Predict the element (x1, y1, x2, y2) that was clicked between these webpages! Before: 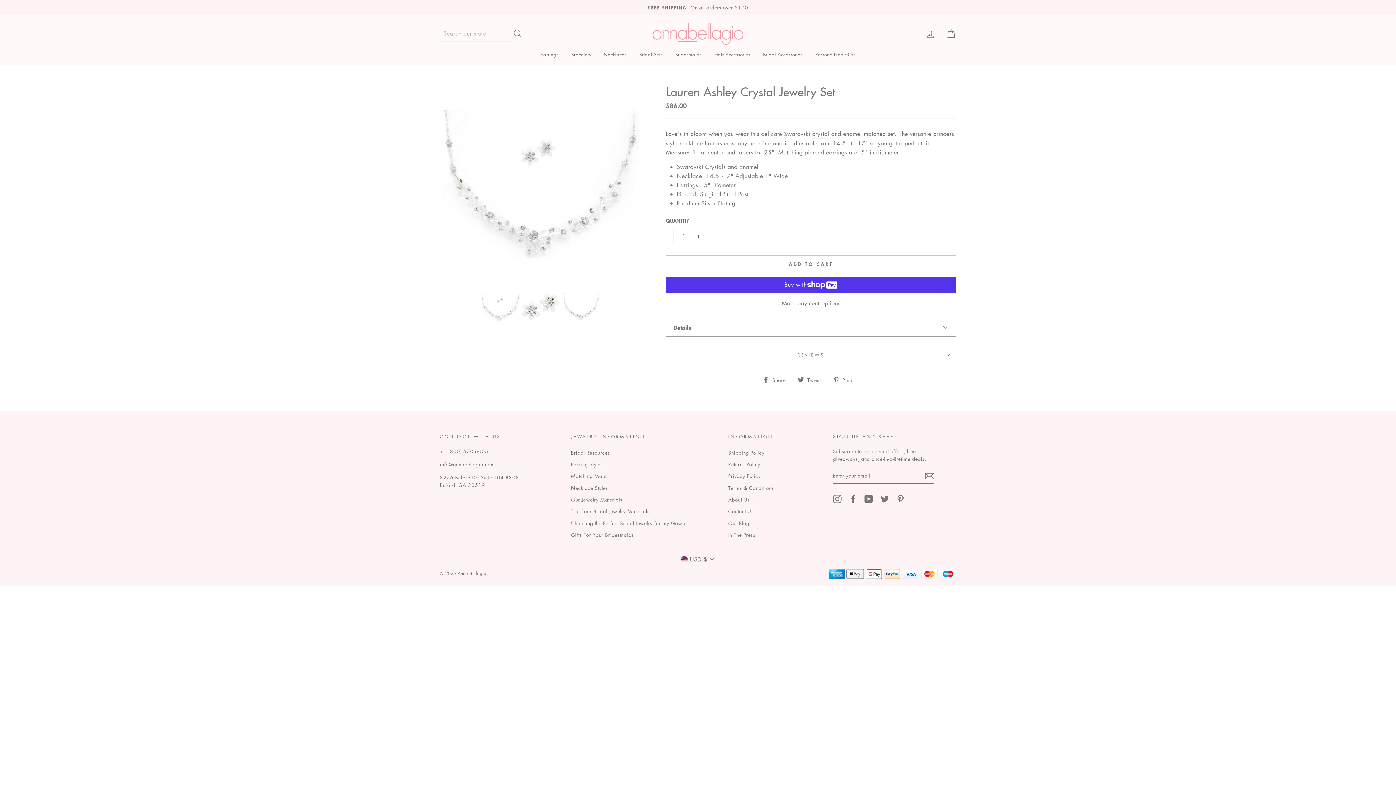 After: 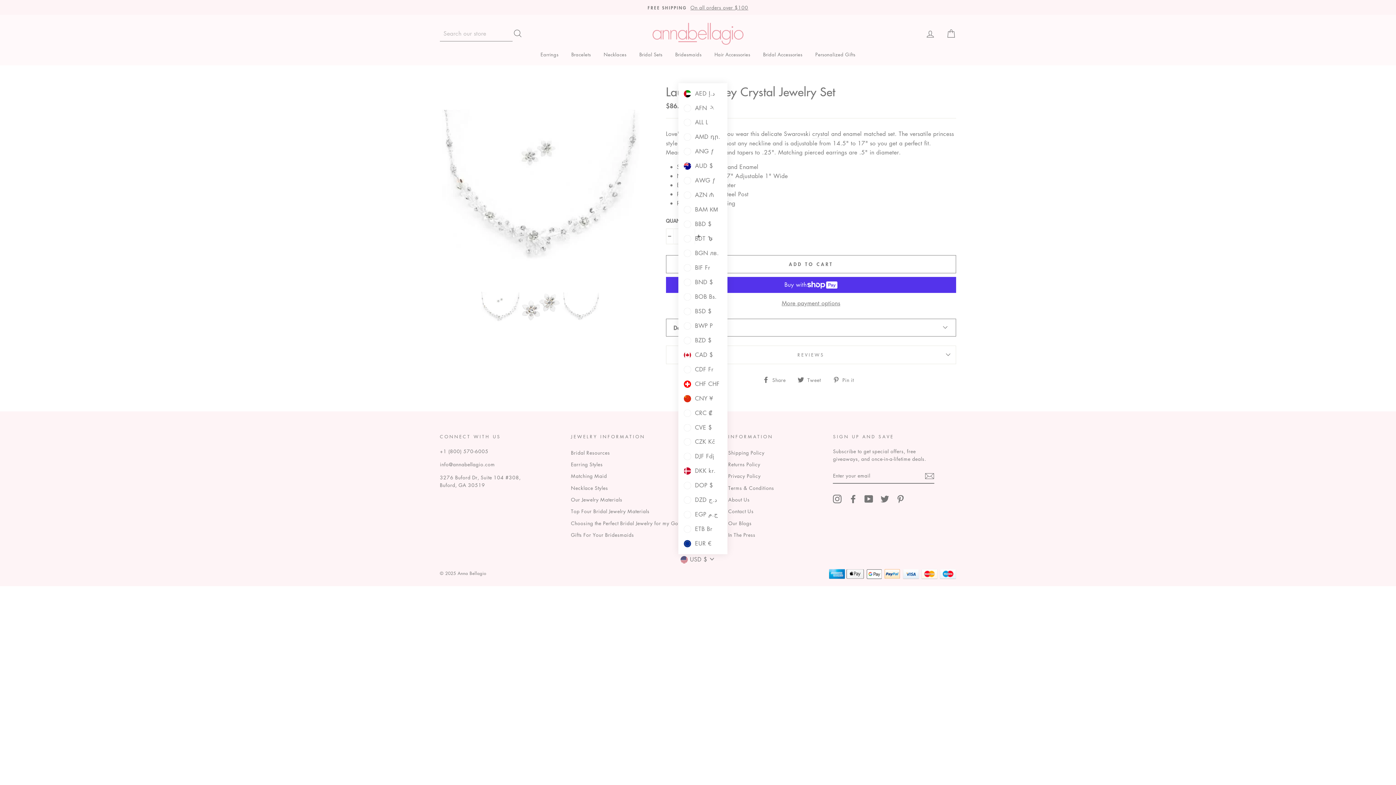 Action: label:  USD $ bbox: (678, 554, 717, 564)